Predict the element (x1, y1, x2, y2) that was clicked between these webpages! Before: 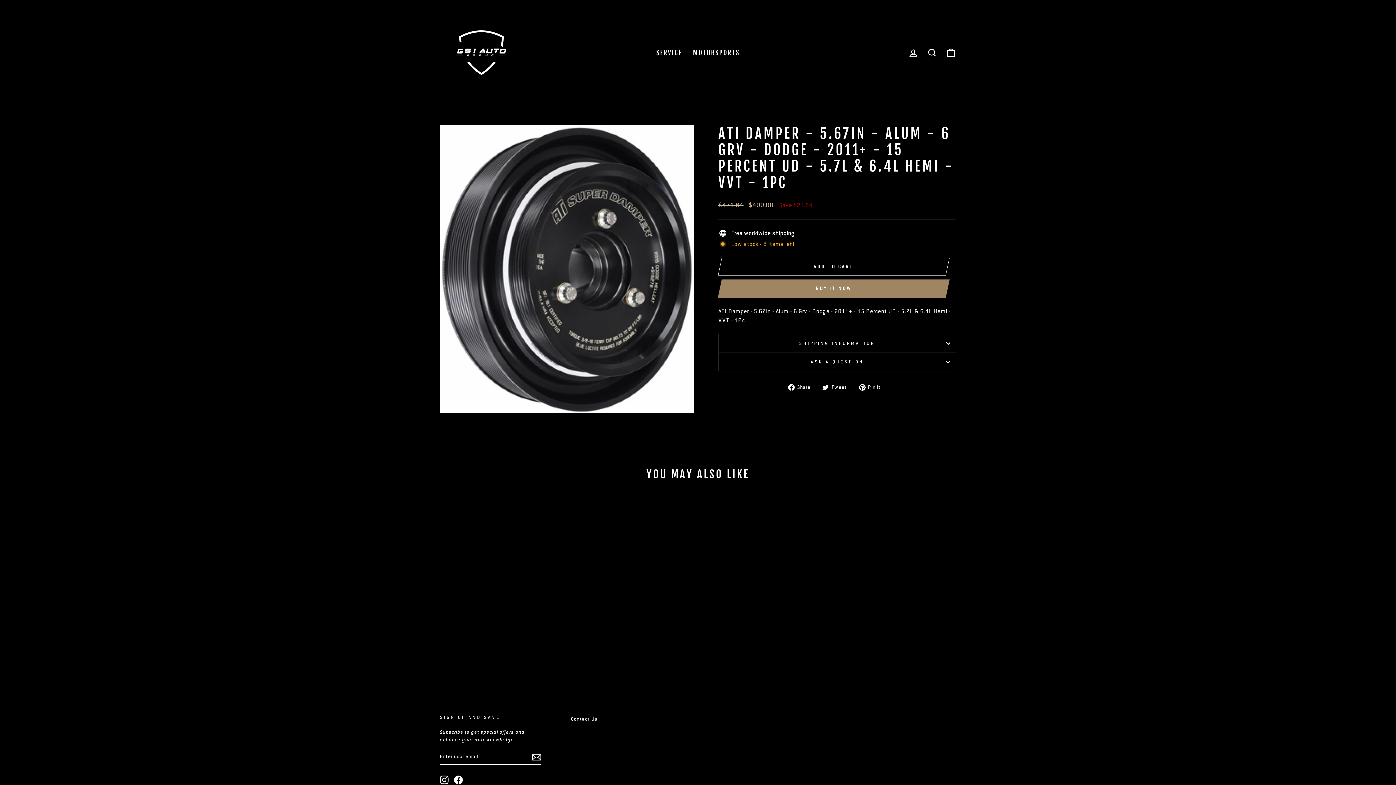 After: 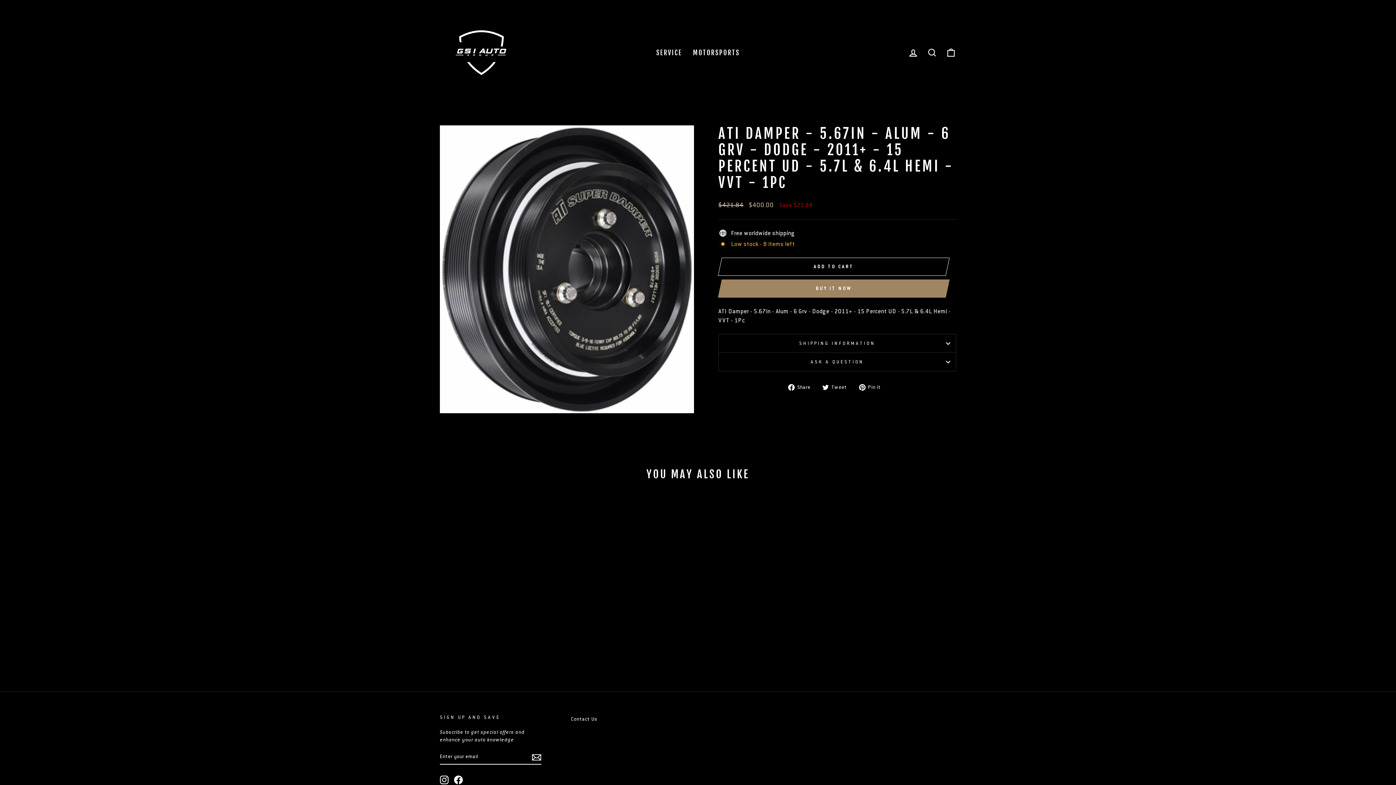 Action: bbox: (440, 498, 563, 653) label: Quick view
ATI DAMPER - 5.67IN - ALUM - 6 GRV - DODGE - 2011+ - 15 PERCENT UD - 5.7L & 6.4L HEMI - VVT - 1PC
Regular price
$421.84 
Sale price
$400.00 Save $21.84